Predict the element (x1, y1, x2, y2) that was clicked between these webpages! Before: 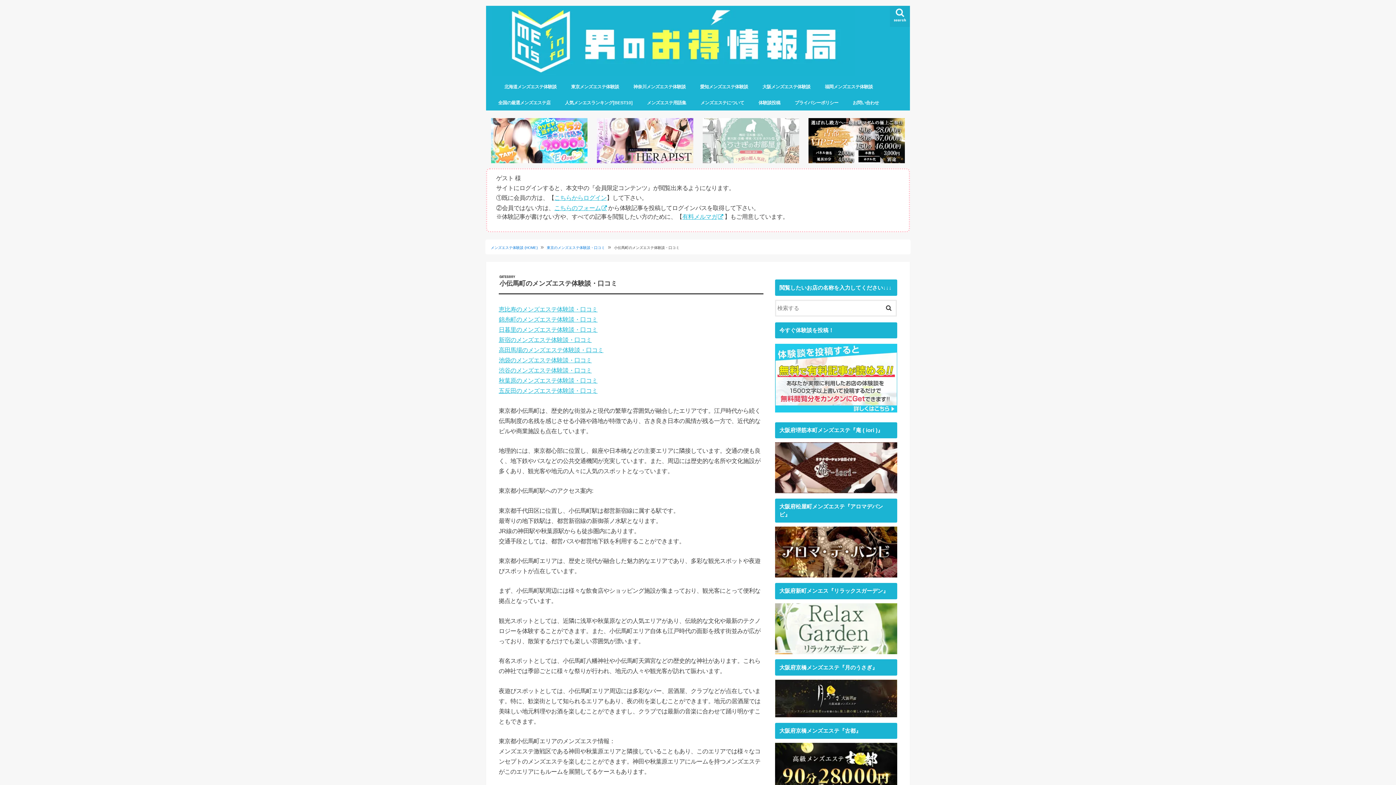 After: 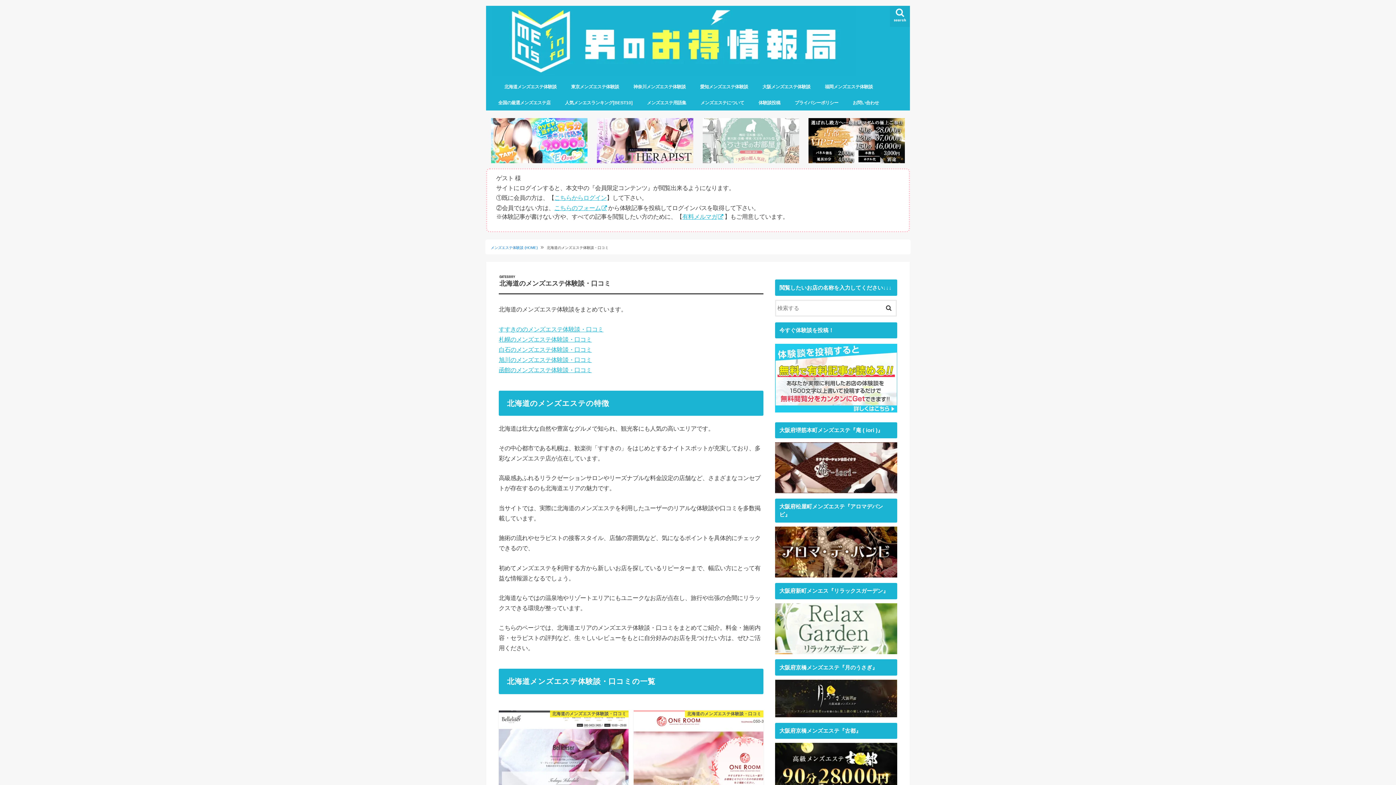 Action: bbox: (497, 78, 563, 94) label: 北海道メンズエステ体験談